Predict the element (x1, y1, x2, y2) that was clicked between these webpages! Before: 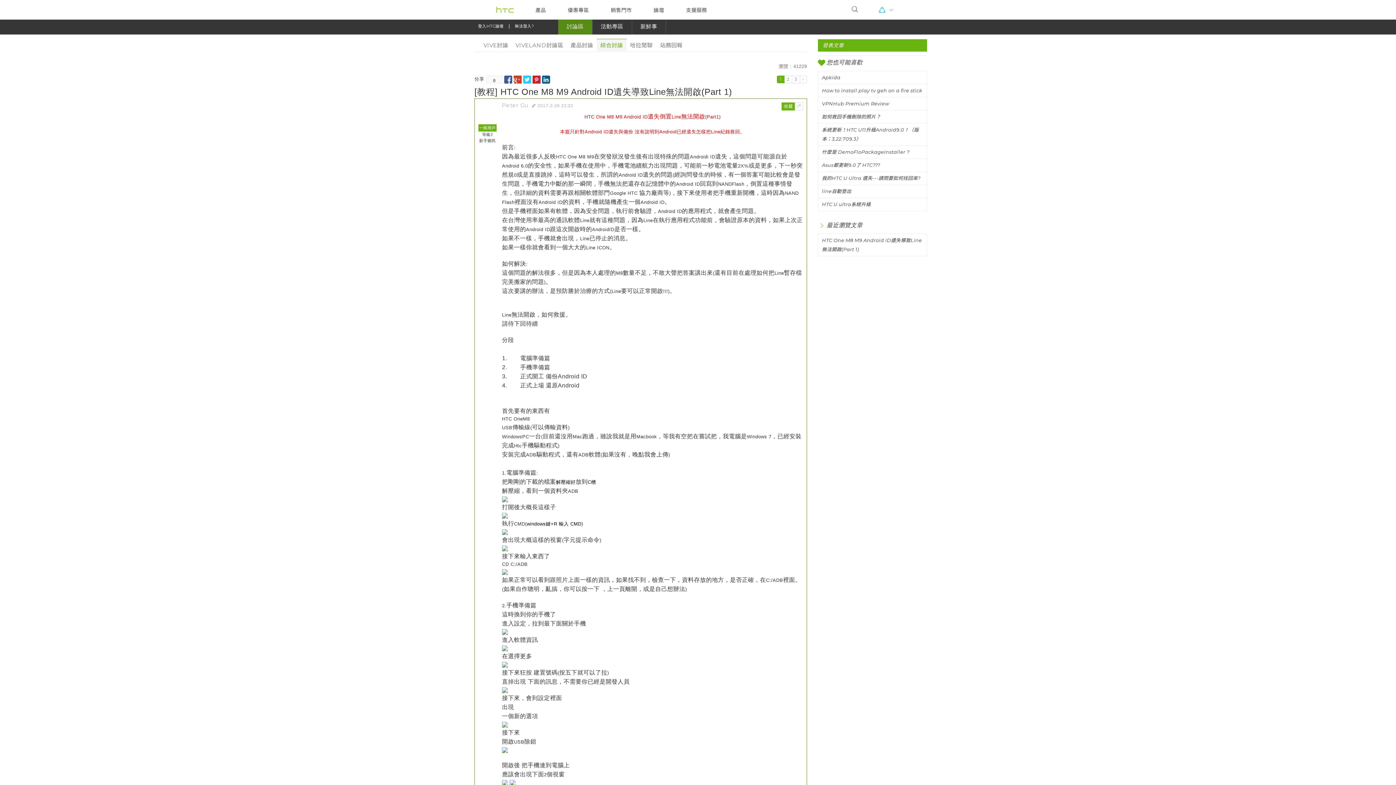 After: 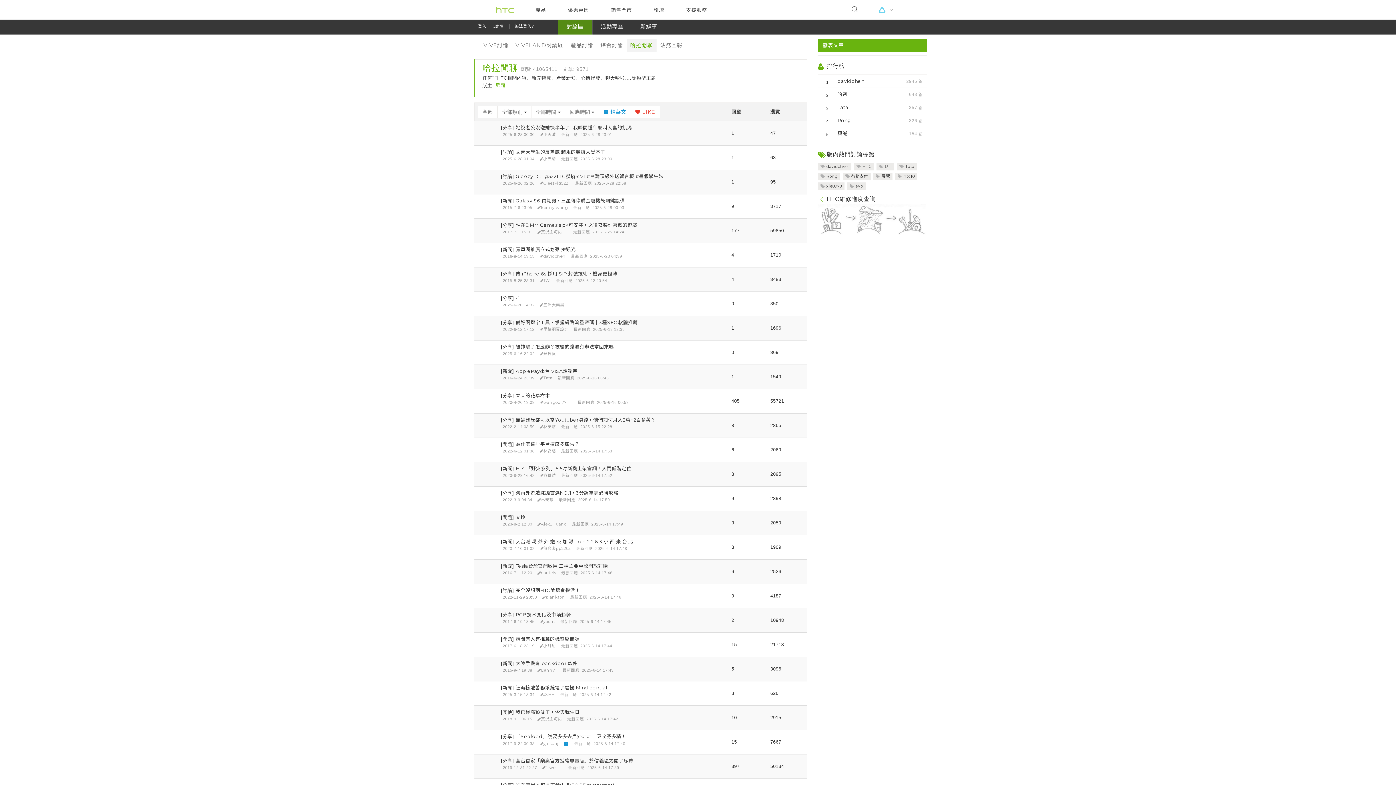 Action: label: 哈拉閒聊 bbox: (626, 39, 656, 52)